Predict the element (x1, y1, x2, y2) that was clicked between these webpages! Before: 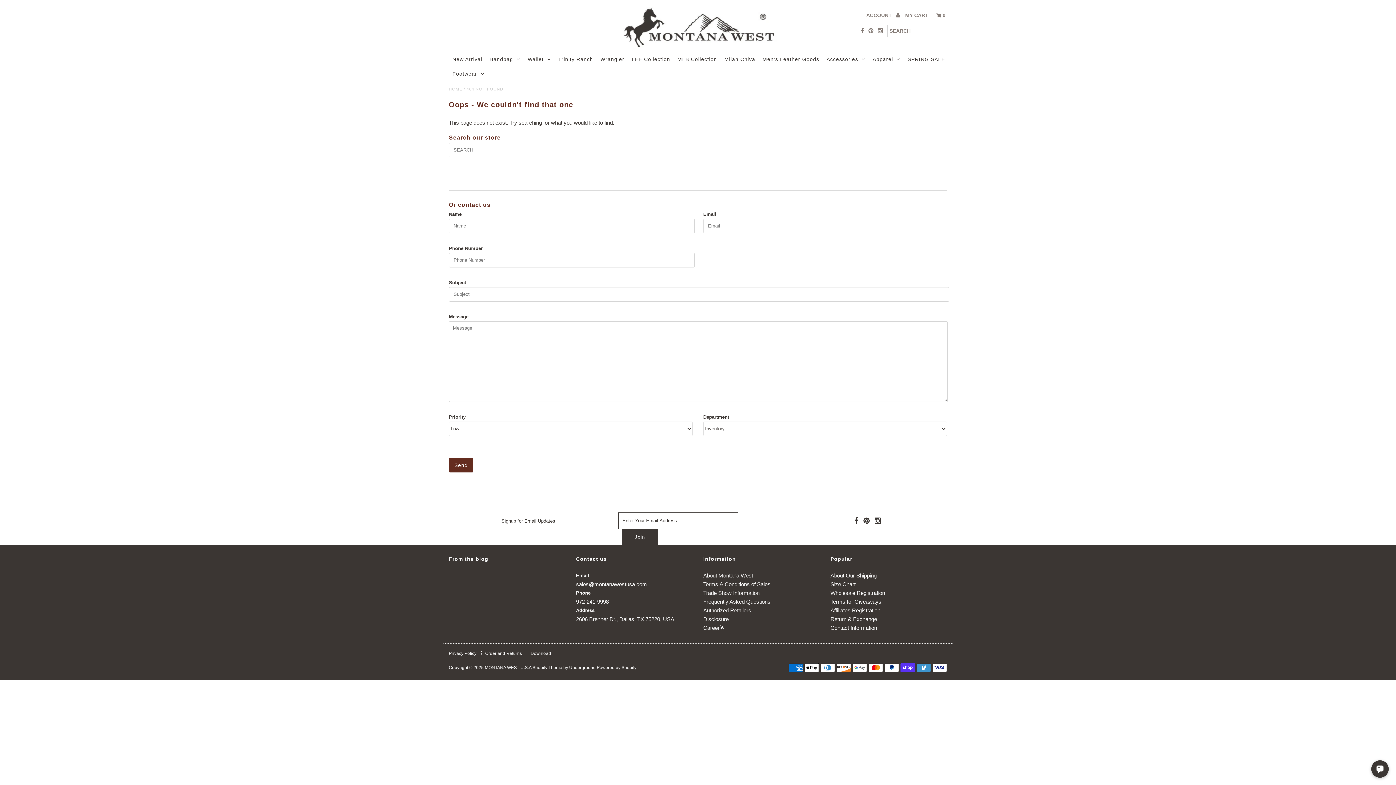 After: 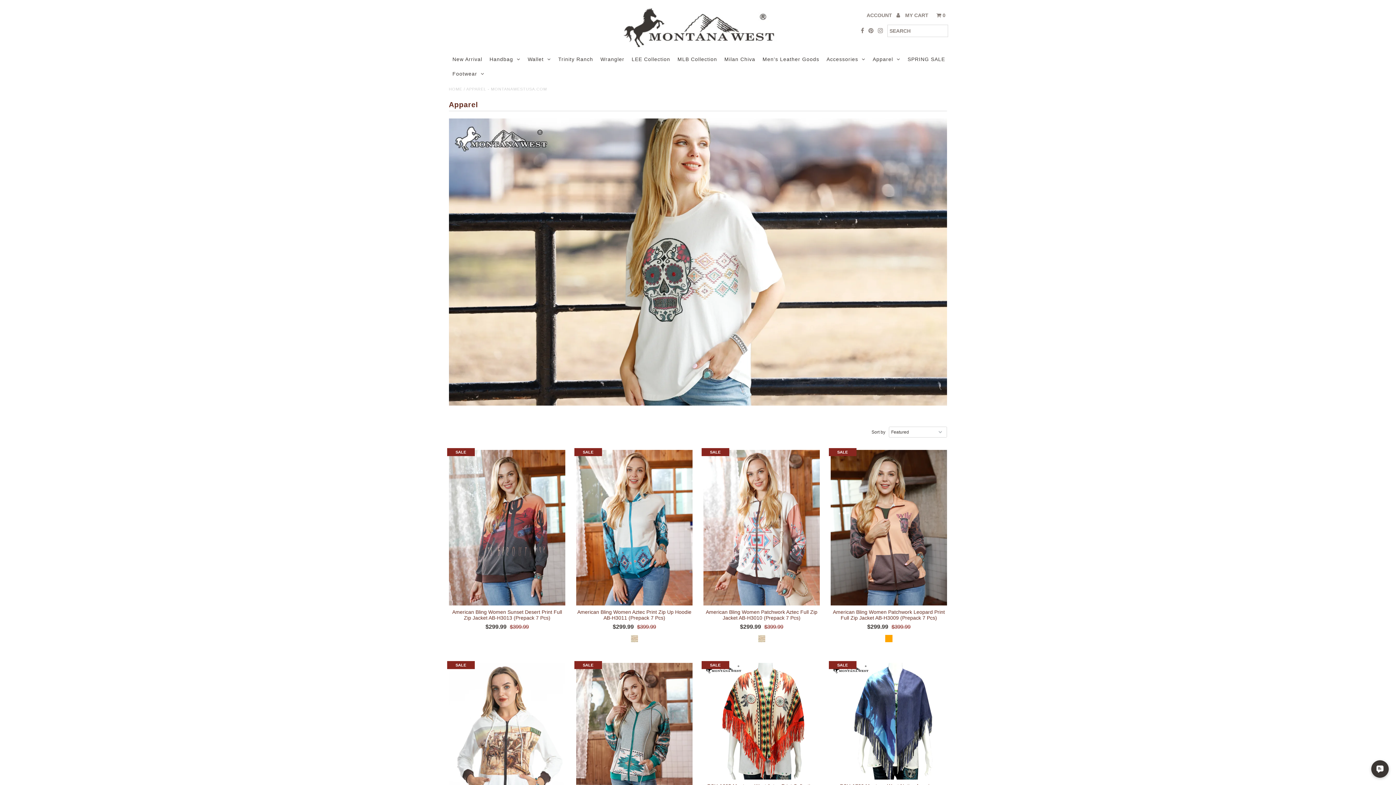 Action: bbox: (869, 51, 904, 66) label: Apparel